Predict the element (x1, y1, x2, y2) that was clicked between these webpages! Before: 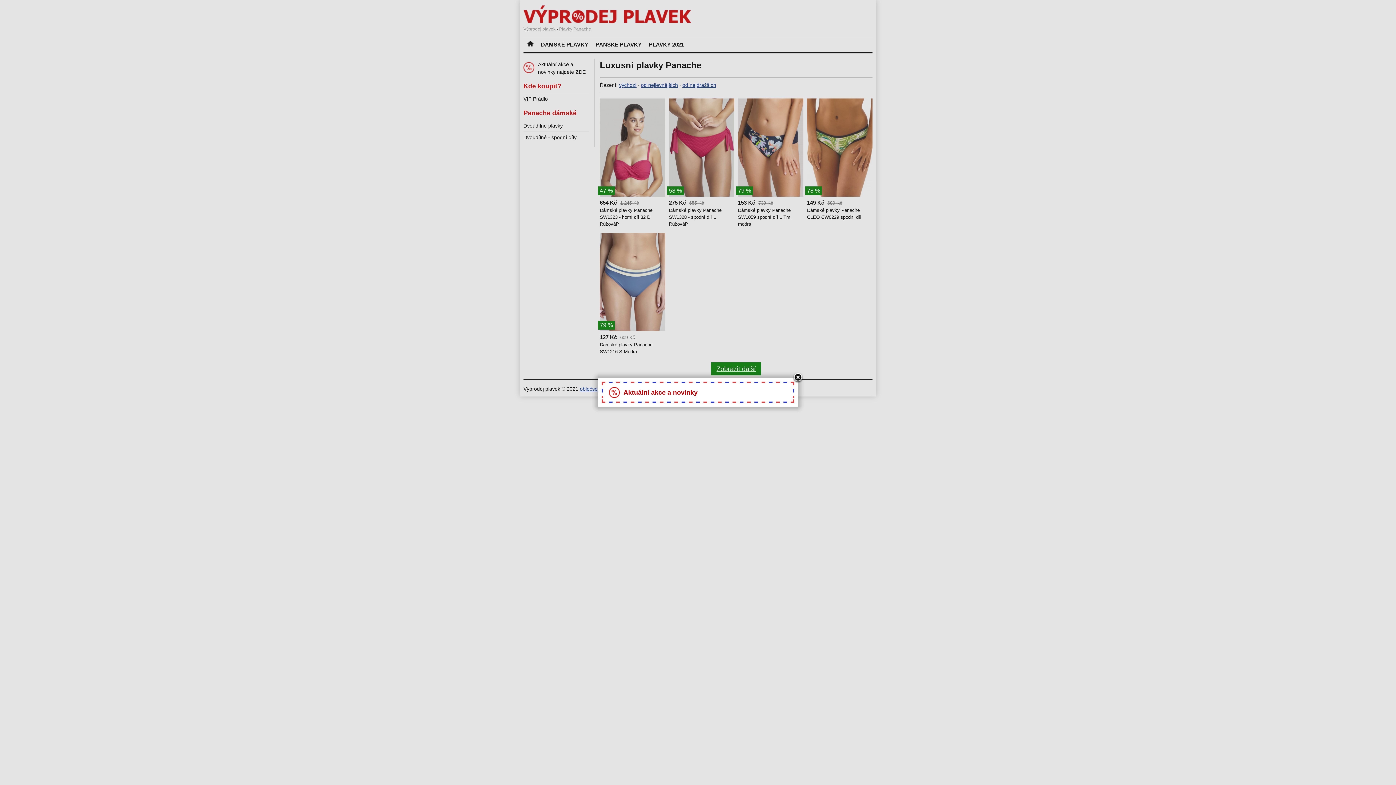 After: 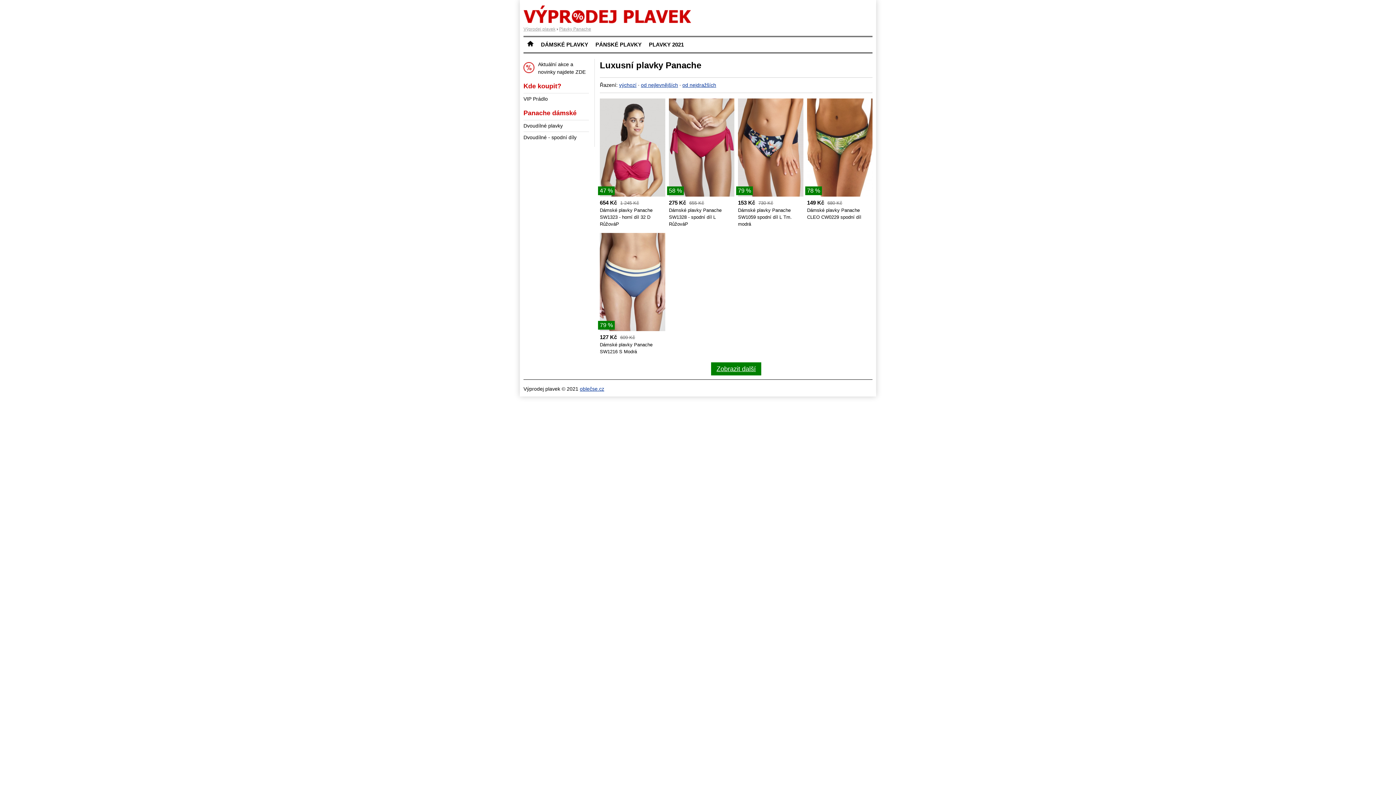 Action: bbox: (792, 372, 803, 383)